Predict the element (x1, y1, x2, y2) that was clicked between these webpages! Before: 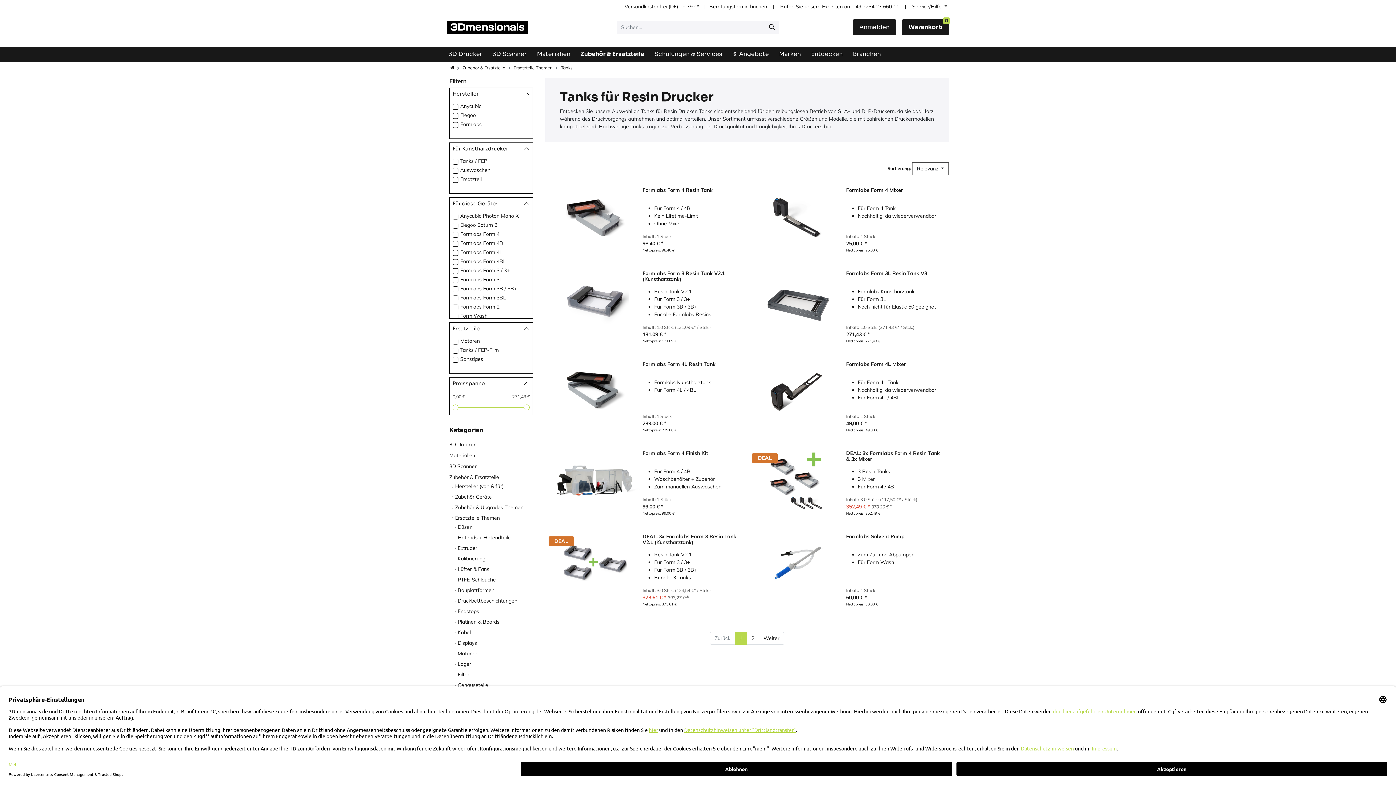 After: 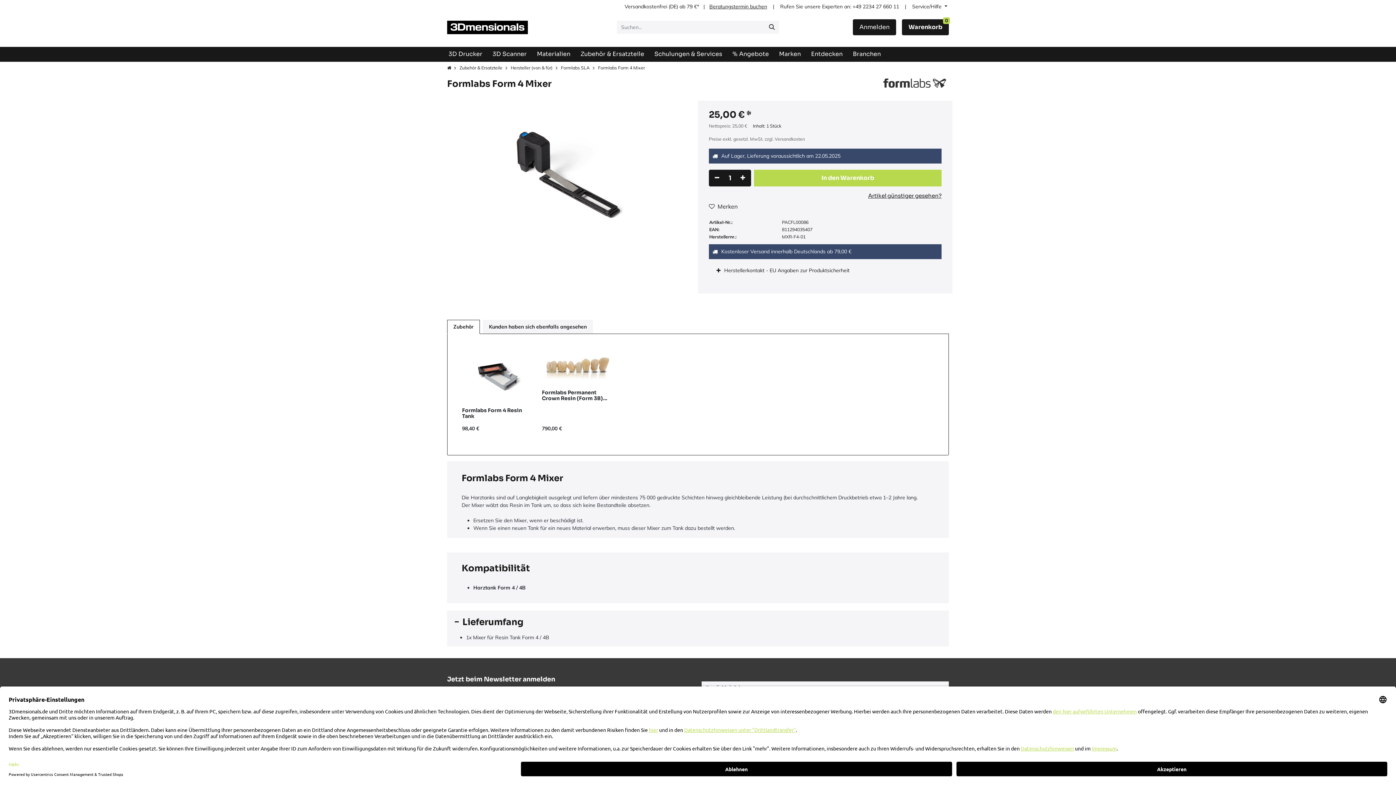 Action: label: Formlabs Form 4 Mixer bbox: (846, 187, 942, 193)